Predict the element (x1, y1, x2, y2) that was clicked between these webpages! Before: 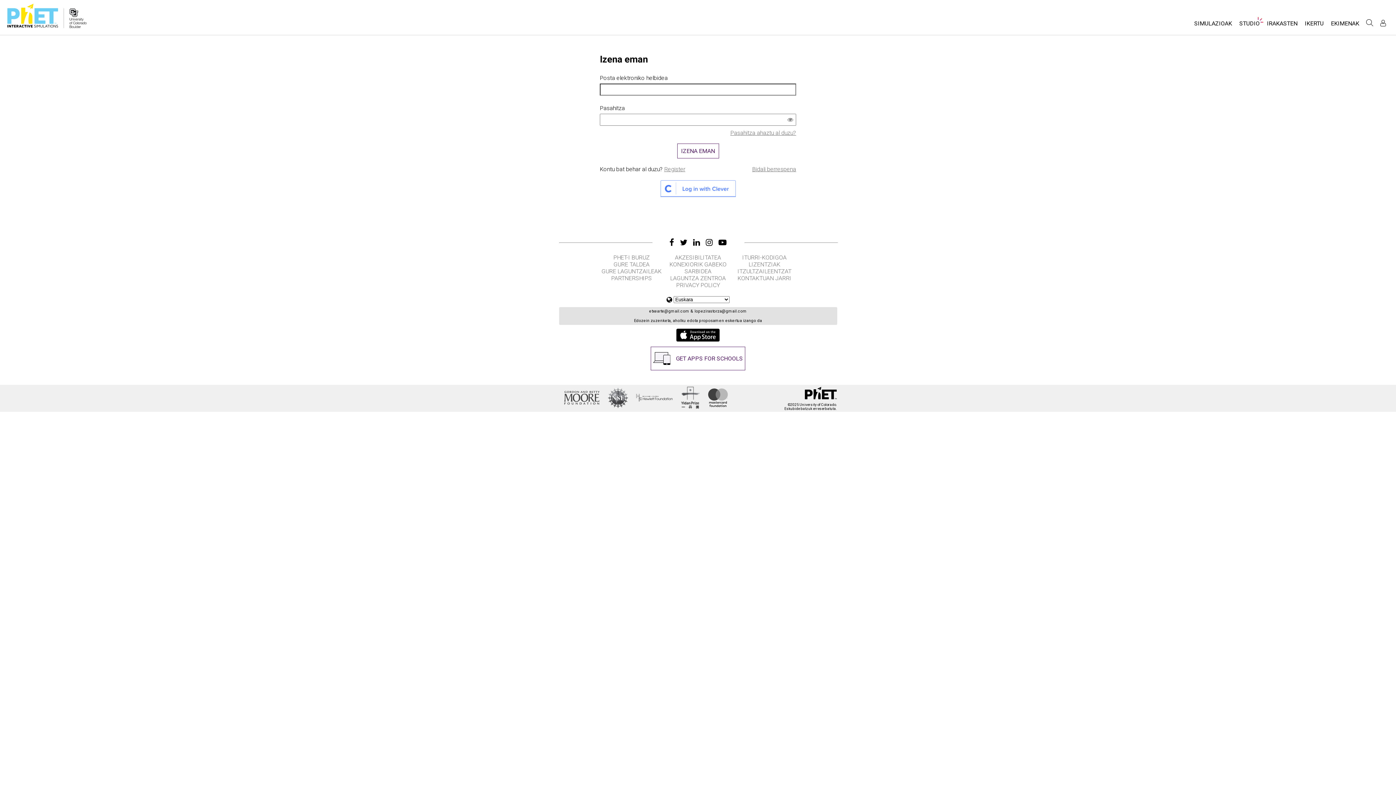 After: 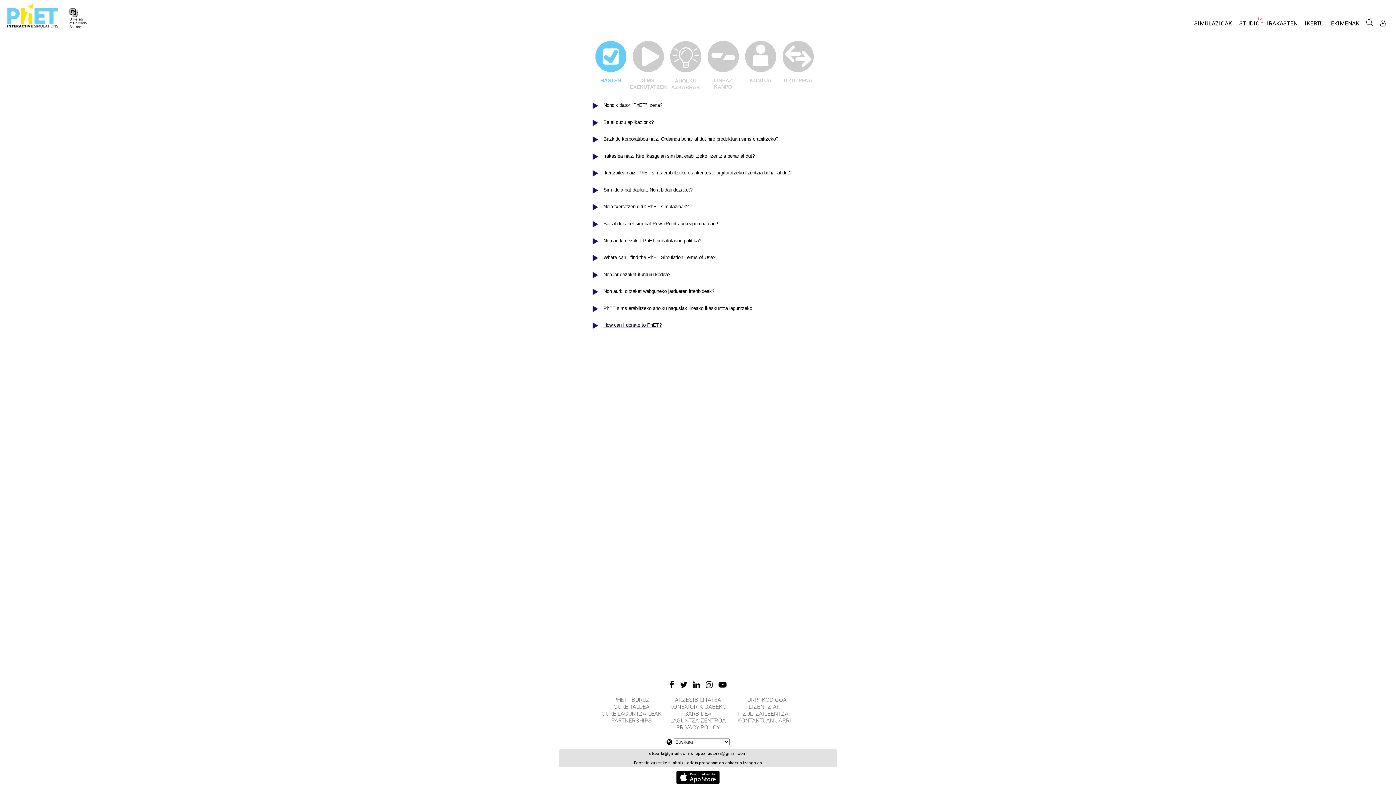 Action: bbox: (665, 274, 730, 281) label: LAGUNTZA ZENTROA